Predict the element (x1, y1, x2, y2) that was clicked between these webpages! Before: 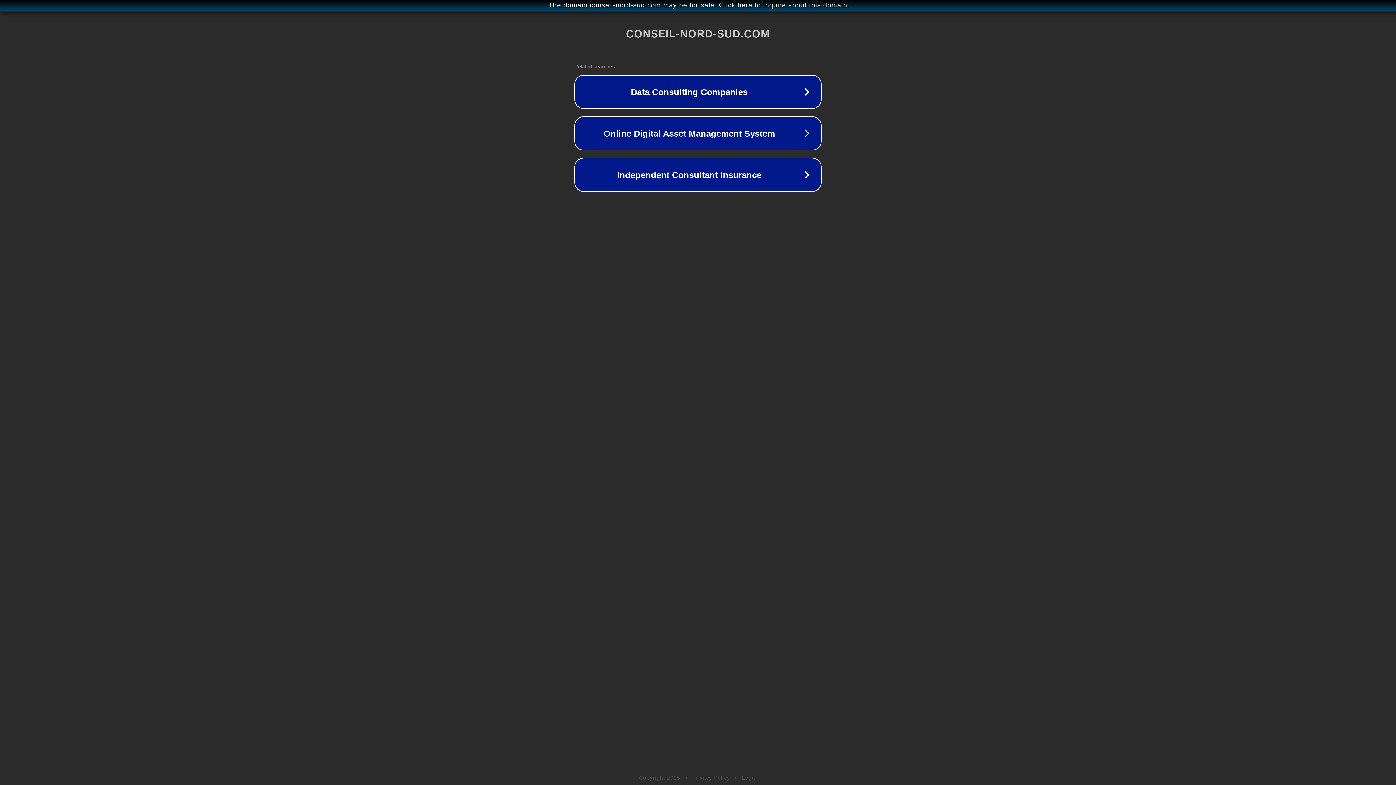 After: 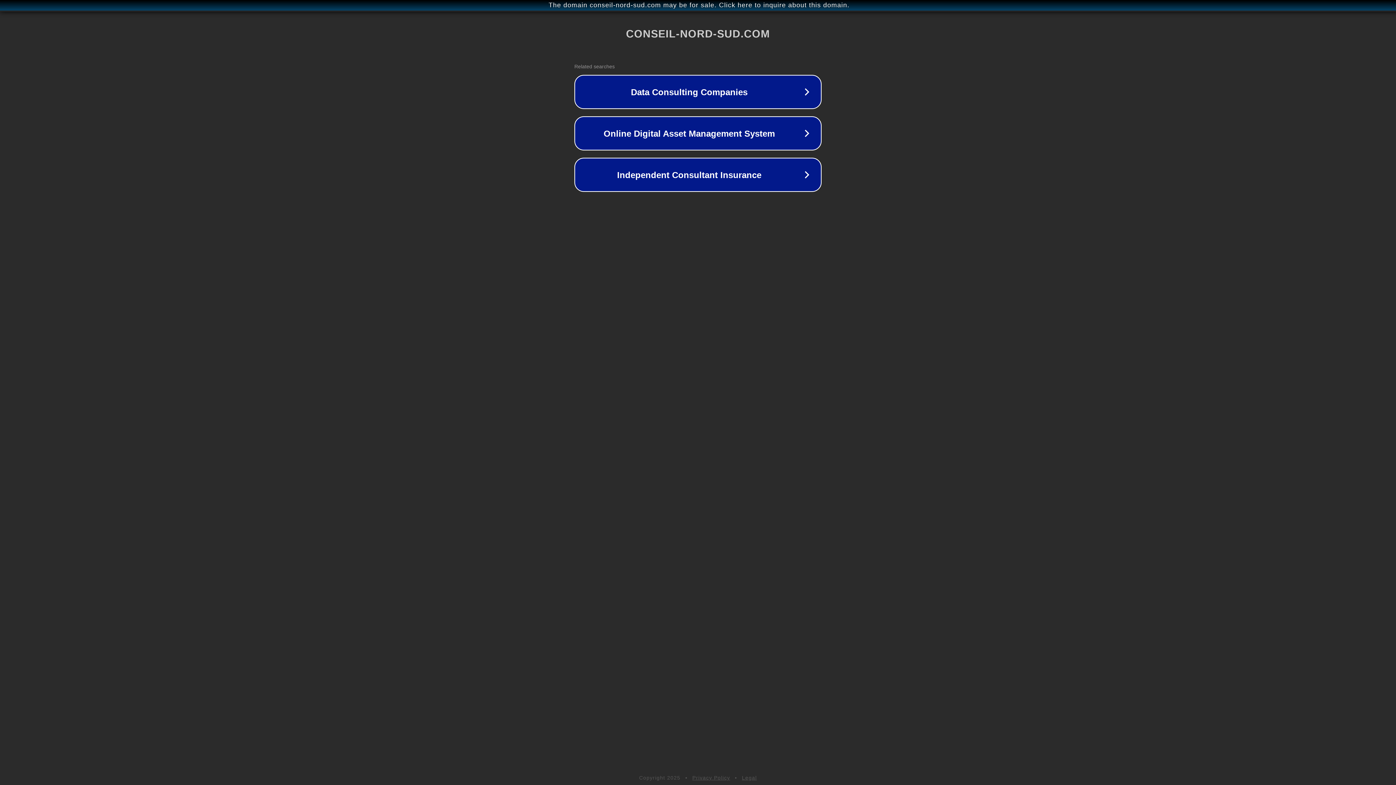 Action: bbox: (692, 775, 730, 781) label: Privacy Policy